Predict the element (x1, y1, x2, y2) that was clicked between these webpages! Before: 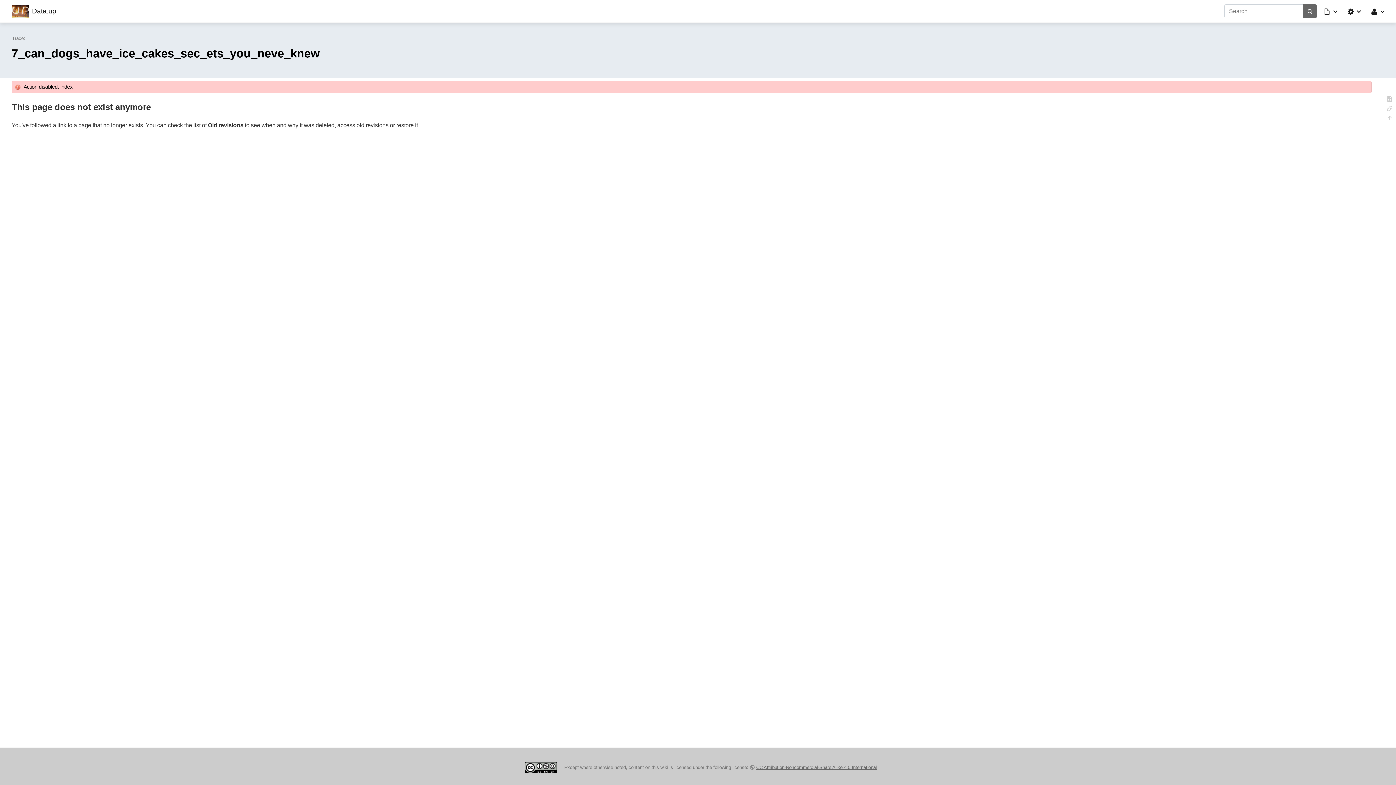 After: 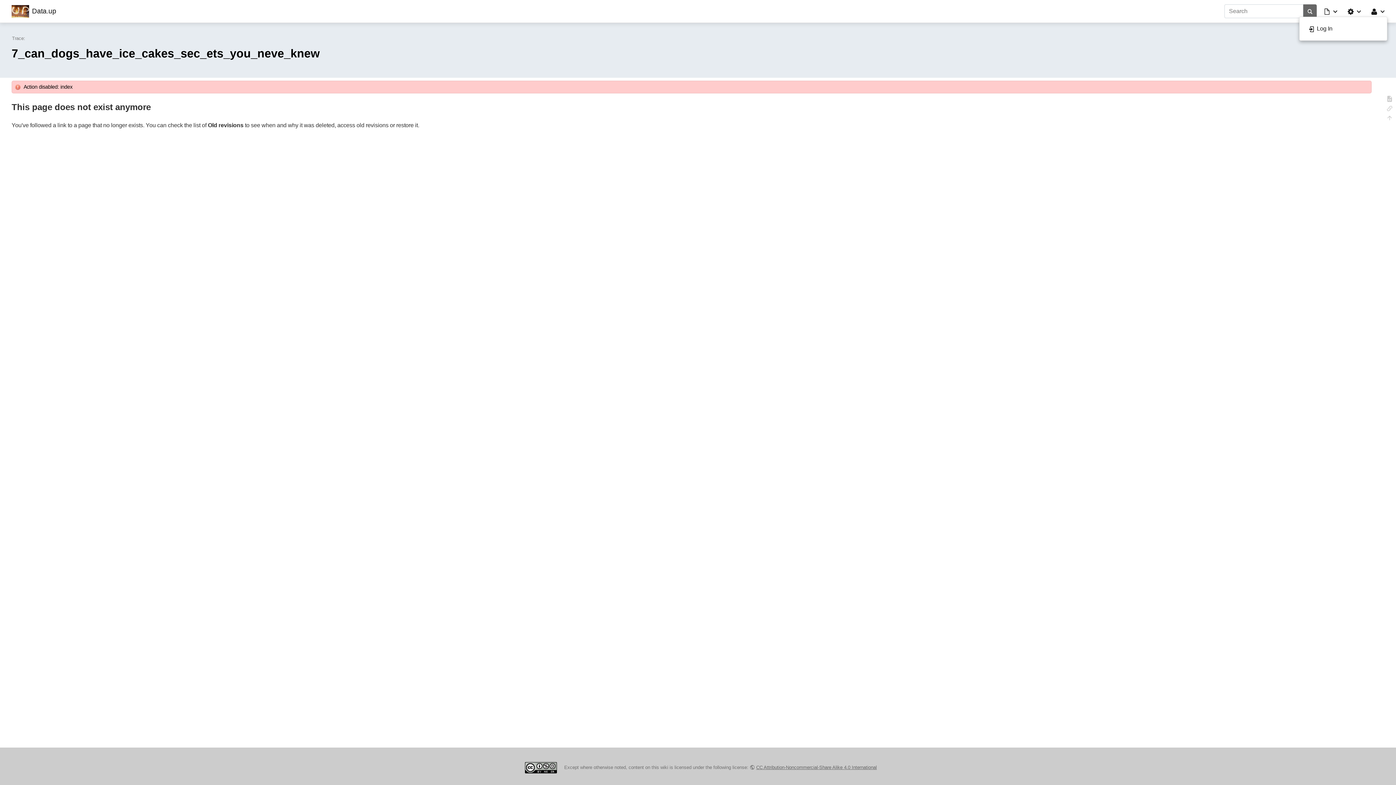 Action: bbox: (1371, 5, 1386, 16)